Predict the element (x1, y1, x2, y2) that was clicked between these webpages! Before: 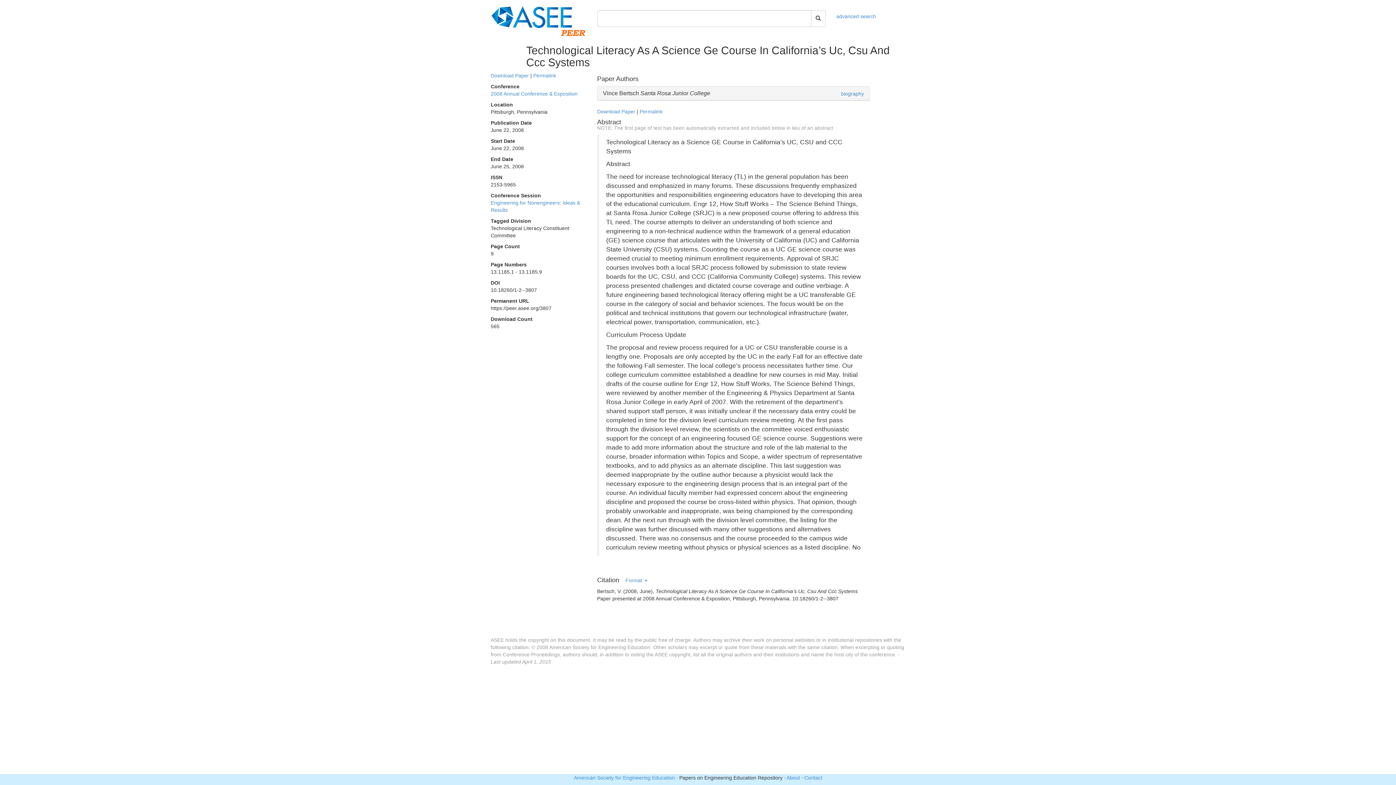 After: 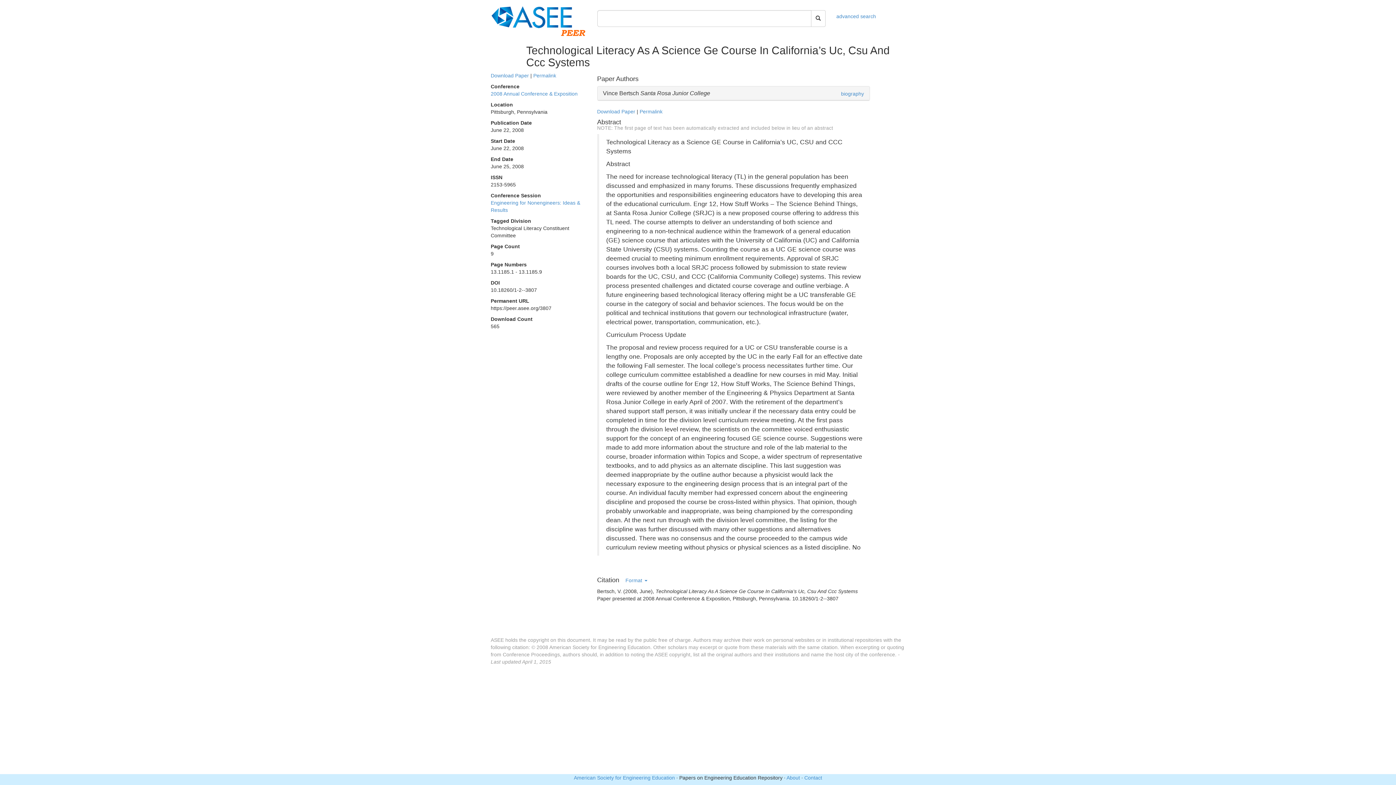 Action: bbox: (533, 72, 556, 78) label: Permalink